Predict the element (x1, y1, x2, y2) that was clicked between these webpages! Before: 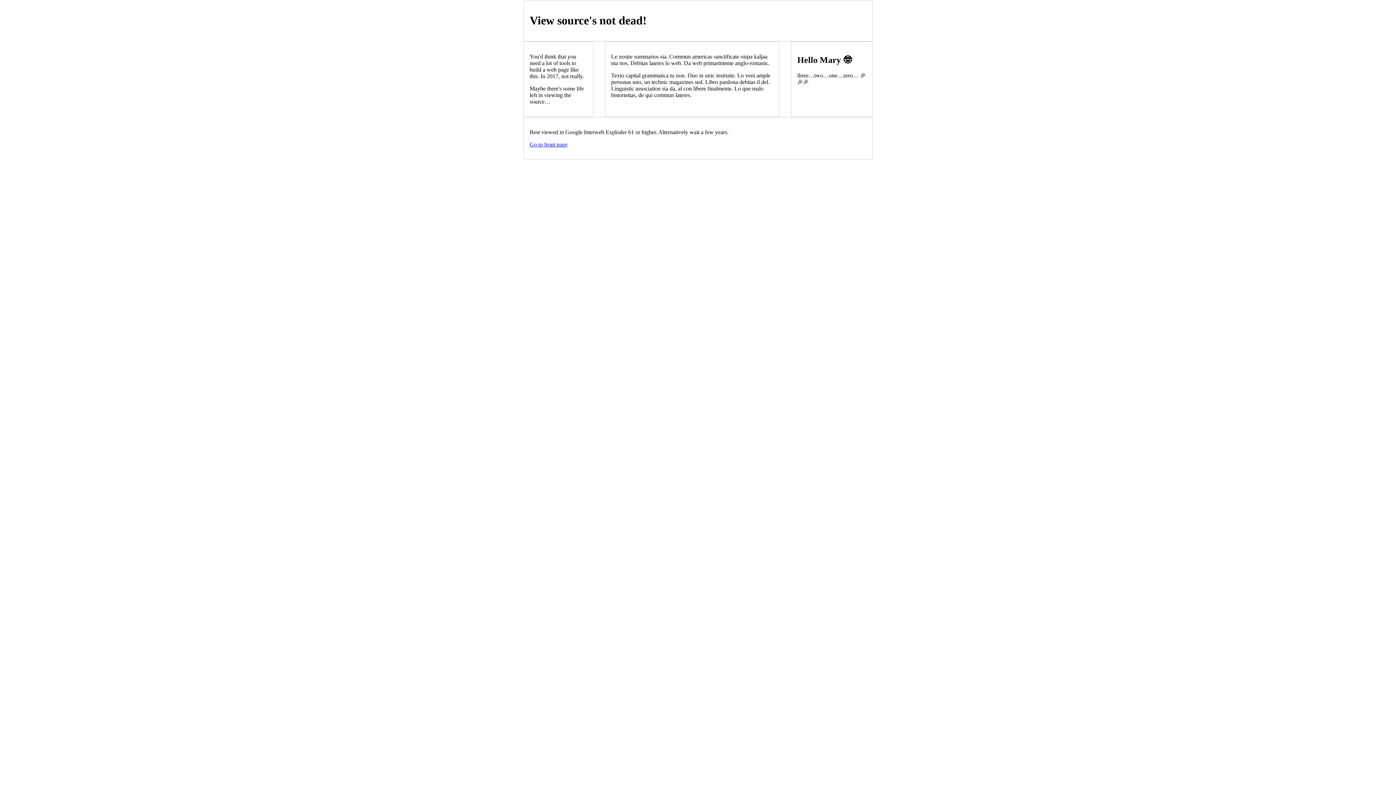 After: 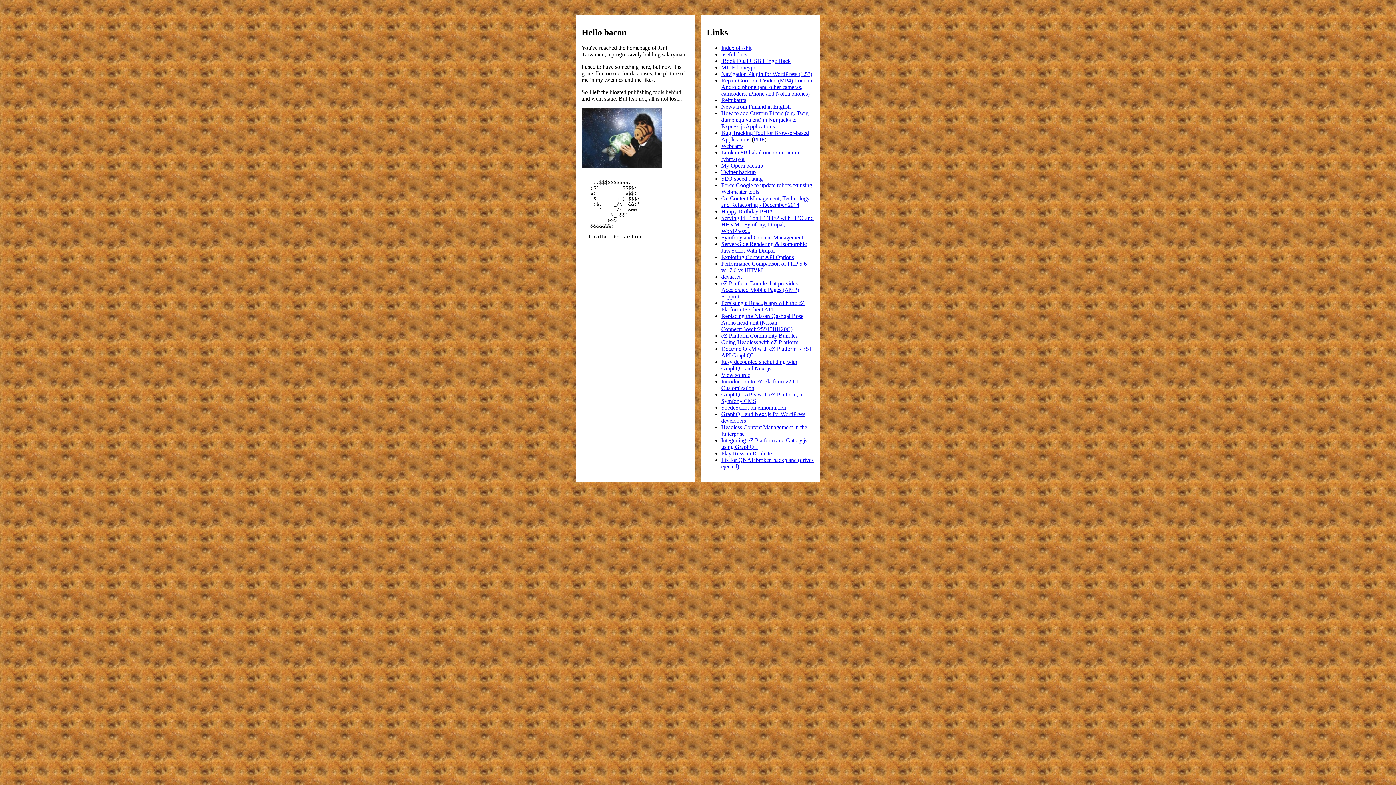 Action: label: Go to front page bbox: (529, 141, 567, 147)